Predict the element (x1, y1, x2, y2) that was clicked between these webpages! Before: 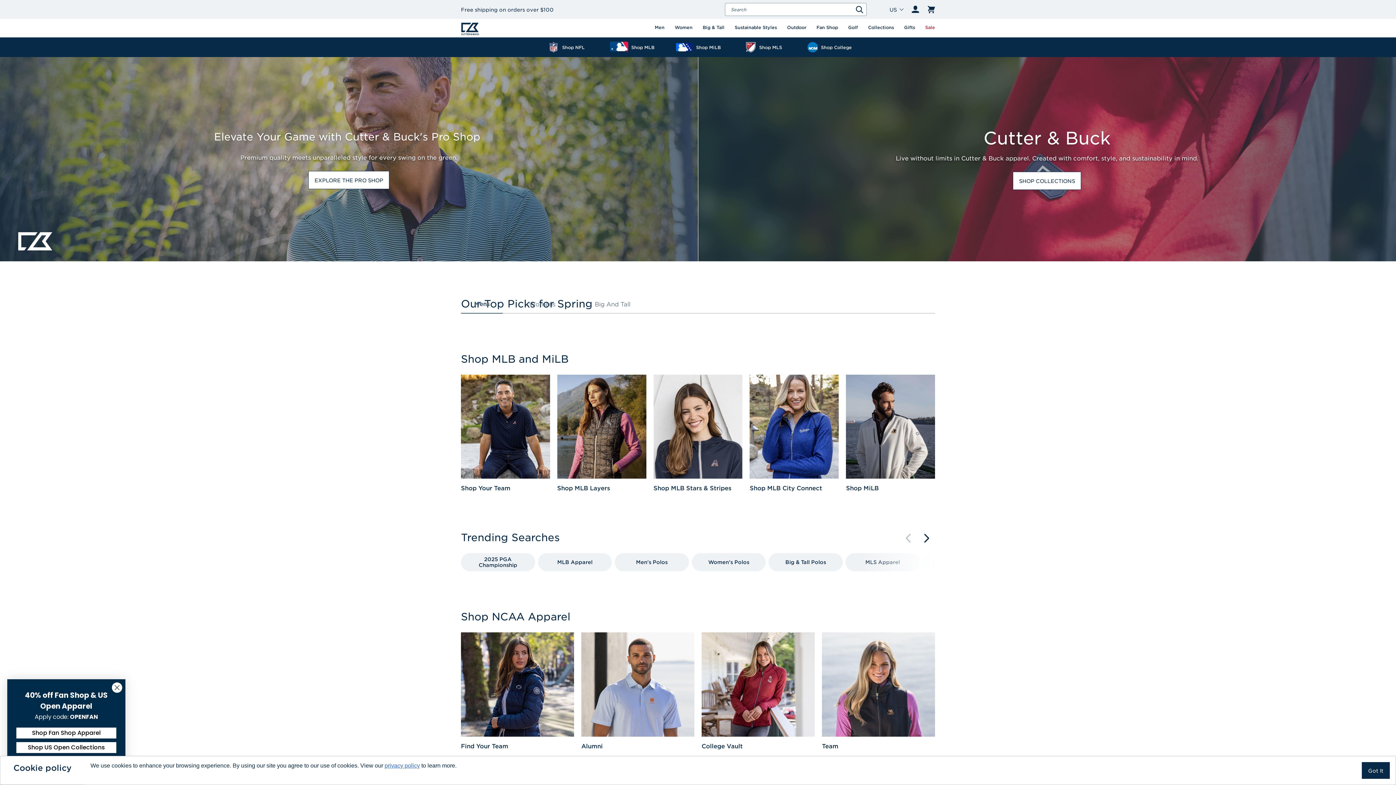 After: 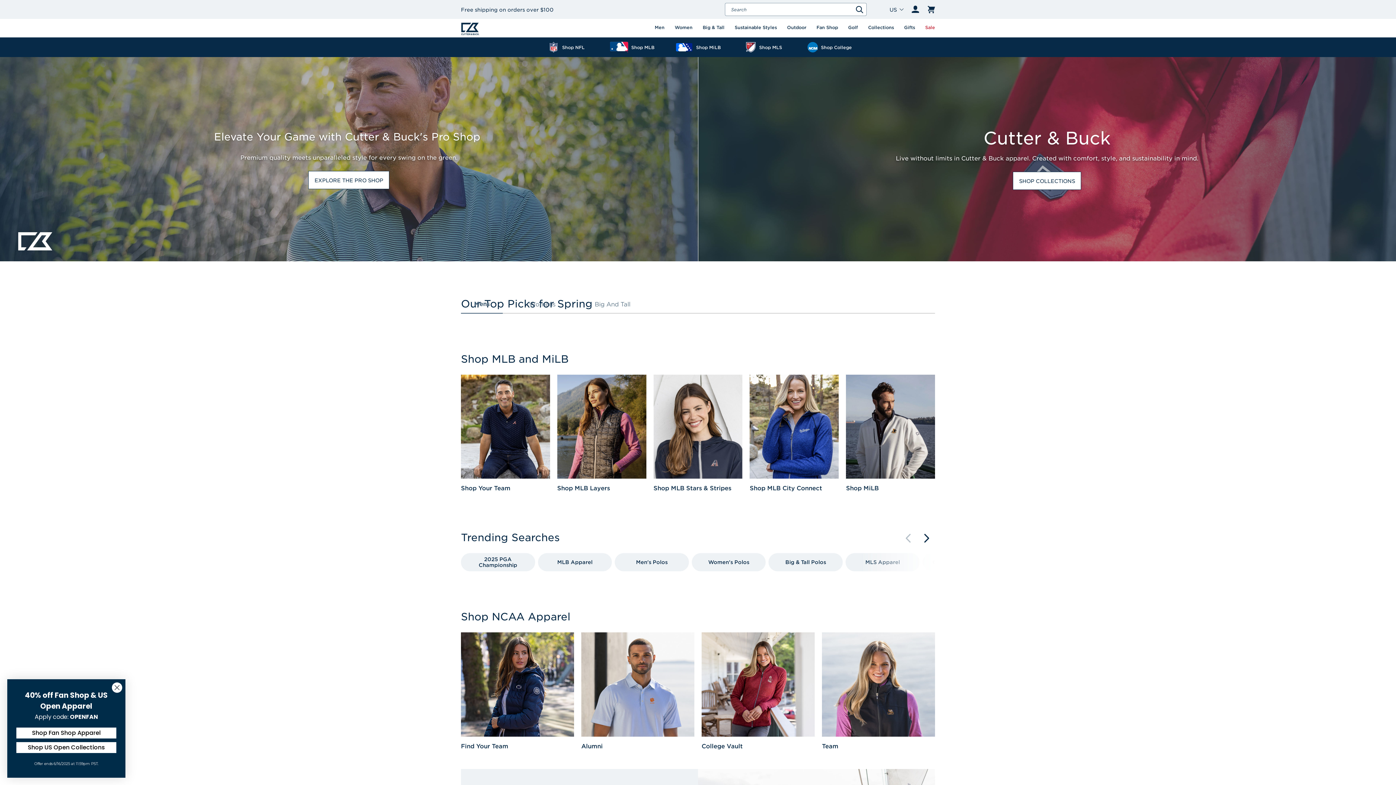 Action: label: Got It bbox: (1362, 762, 1390, 779)